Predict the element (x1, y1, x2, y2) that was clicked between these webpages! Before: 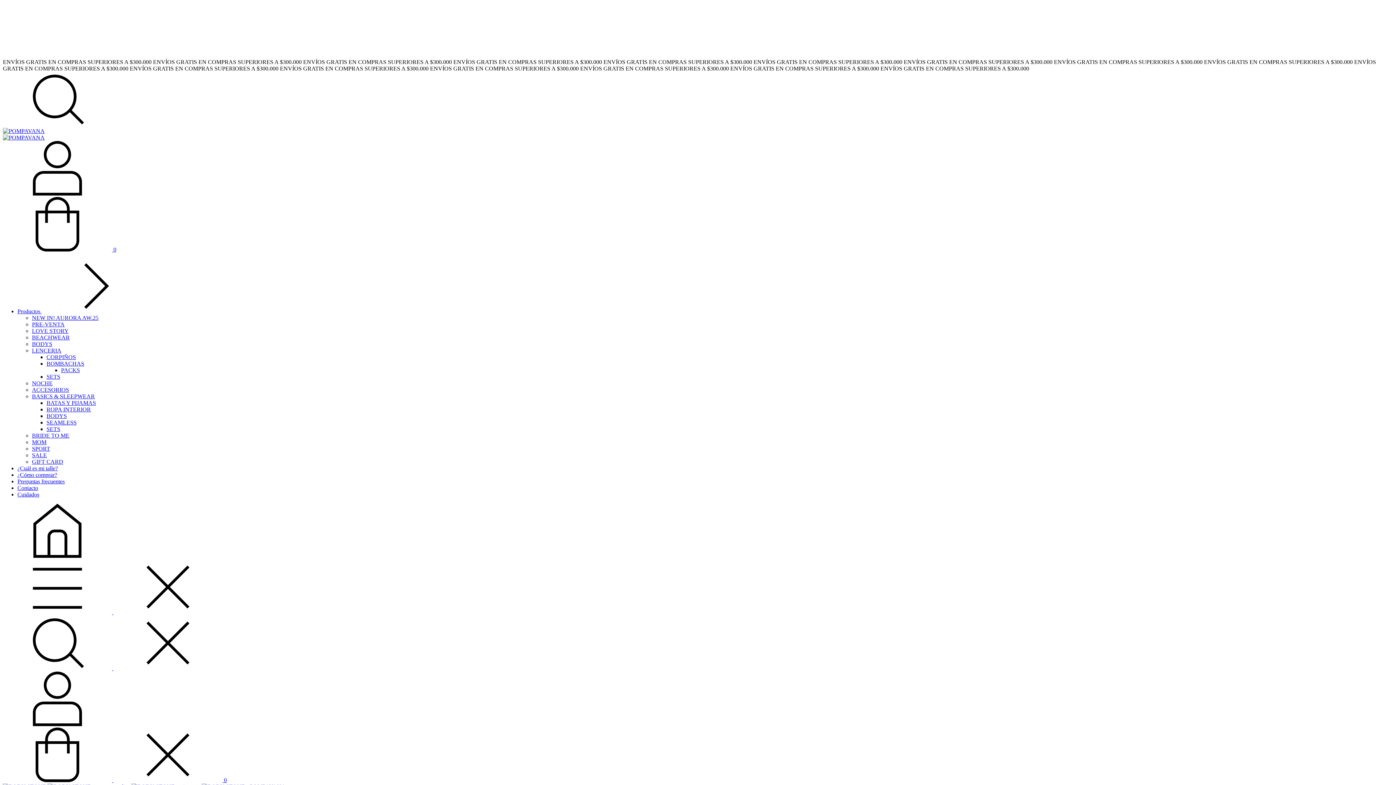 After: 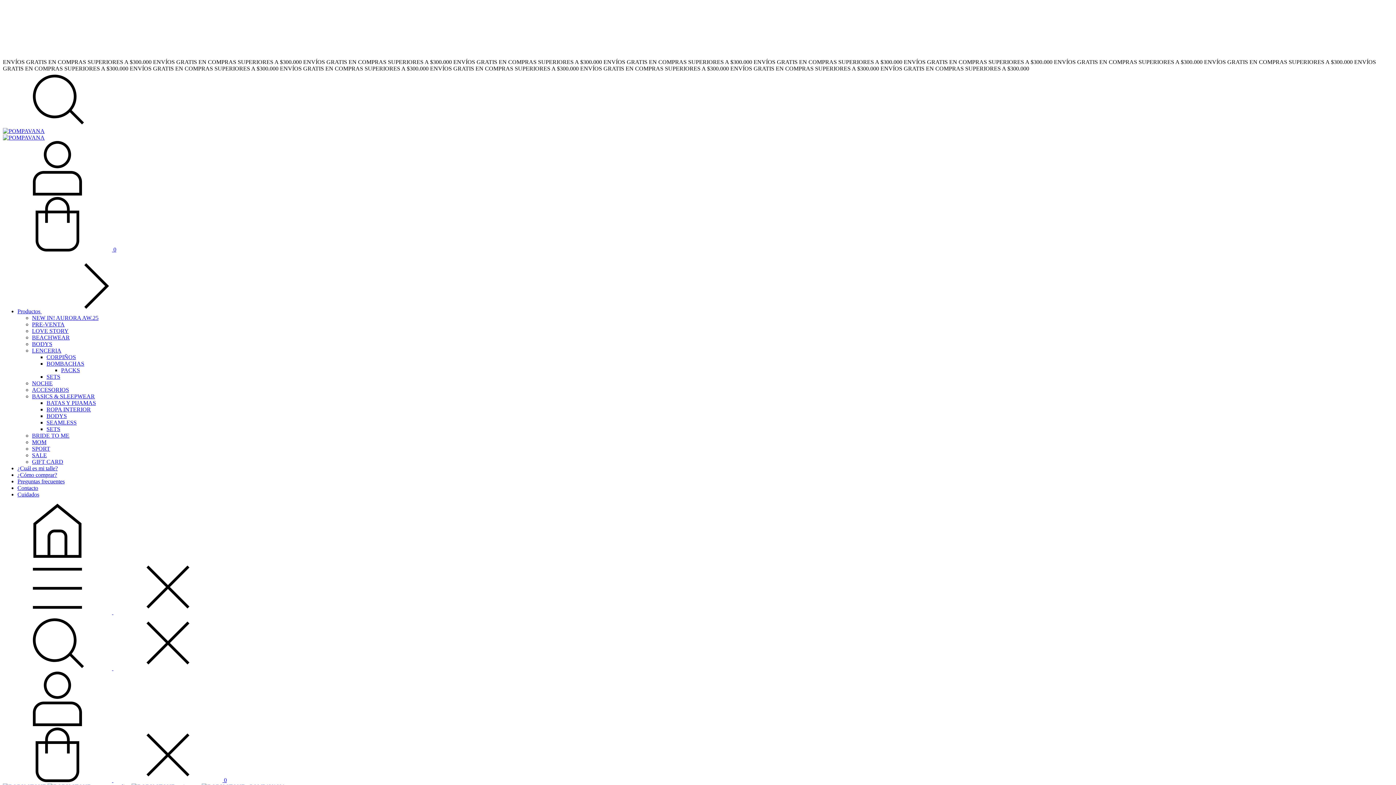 Action: label: Barra de pesquisa bbox: (2, 665, 222, 671)